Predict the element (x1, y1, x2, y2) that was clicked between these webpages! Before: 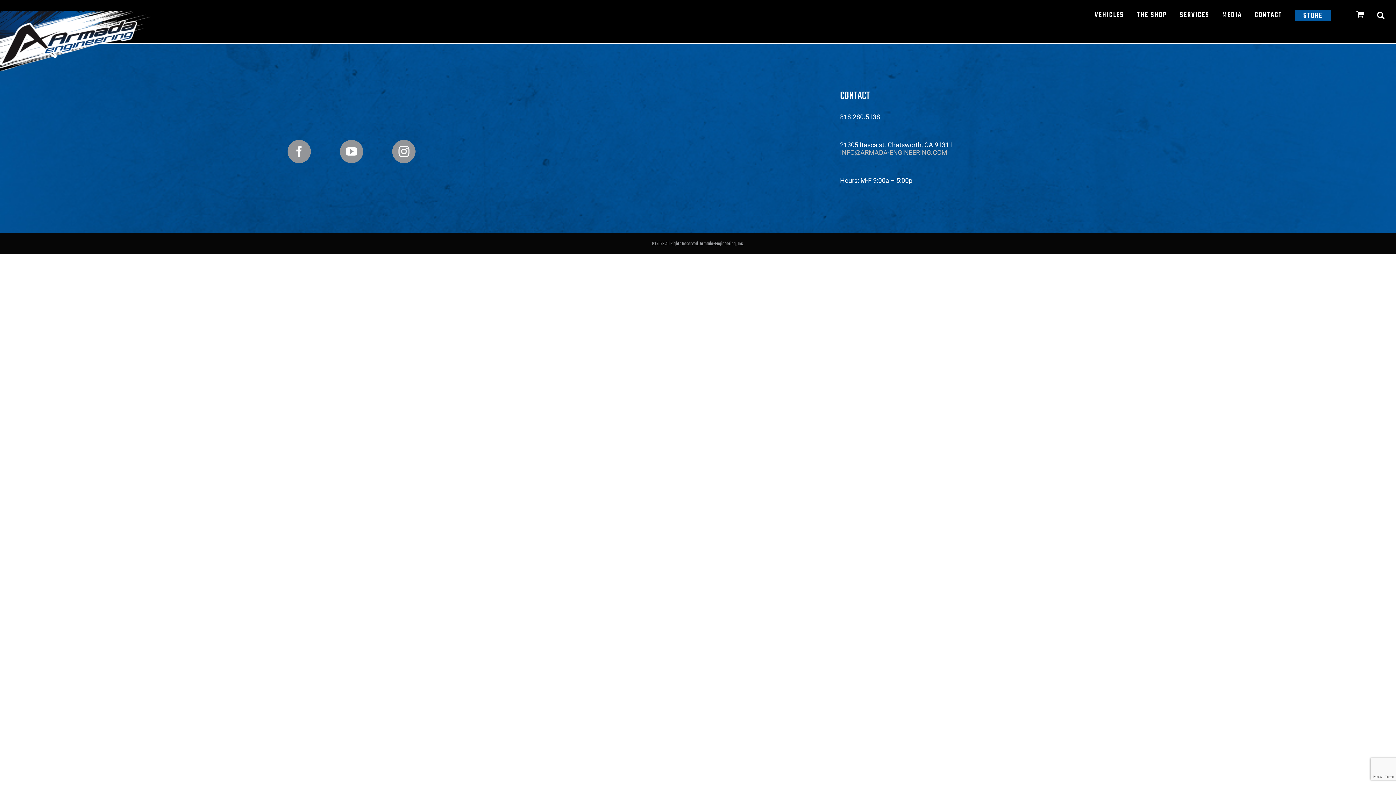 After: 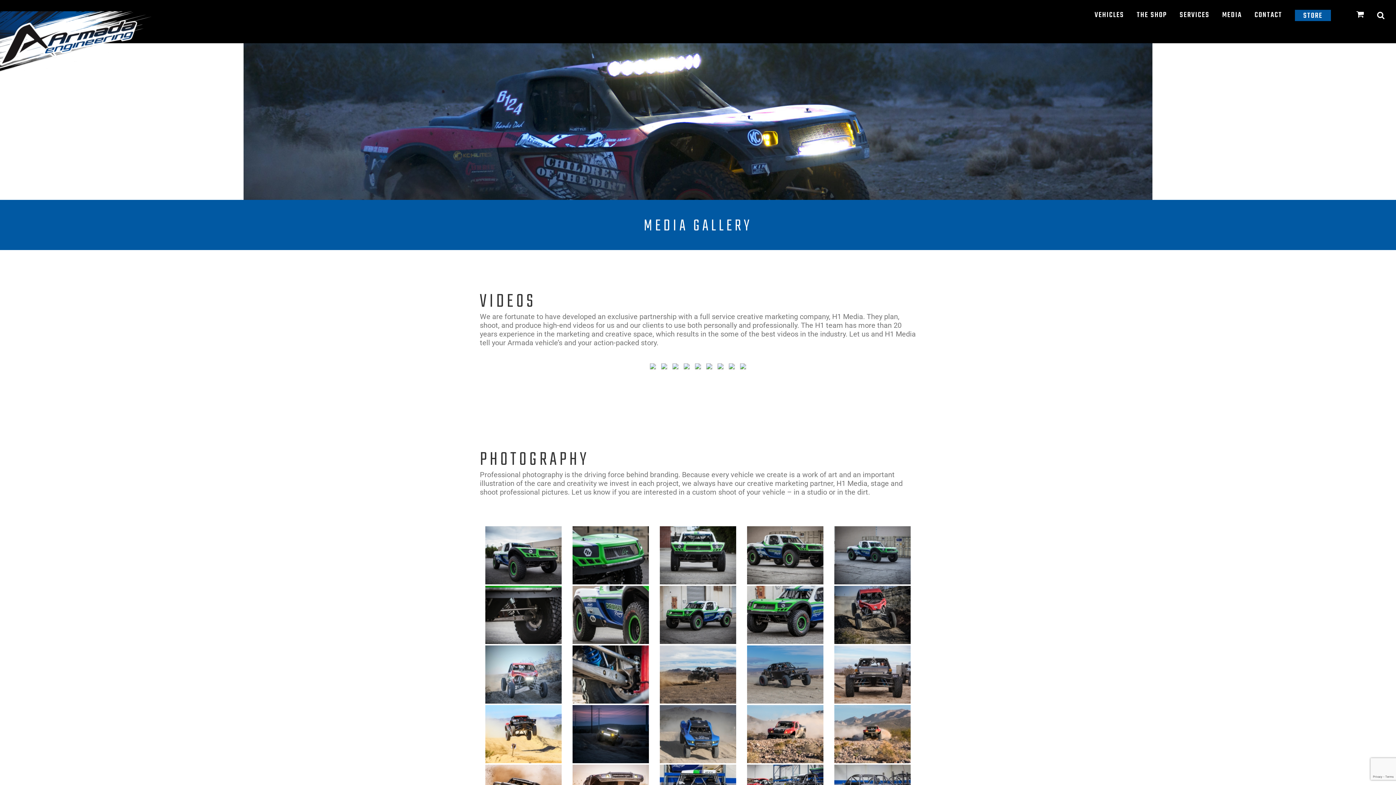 Action: label: MEDIA bbox: (1222, 0, 1242, 30)